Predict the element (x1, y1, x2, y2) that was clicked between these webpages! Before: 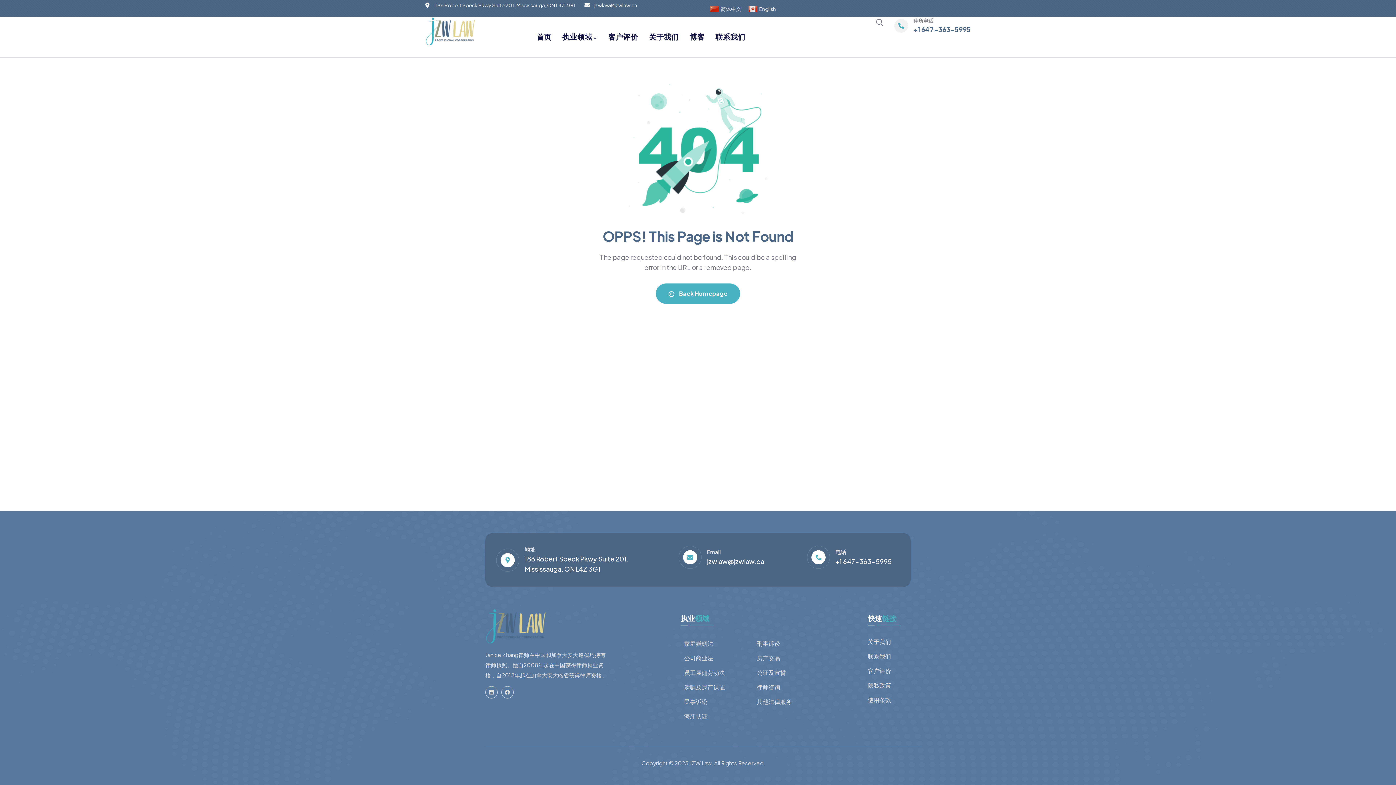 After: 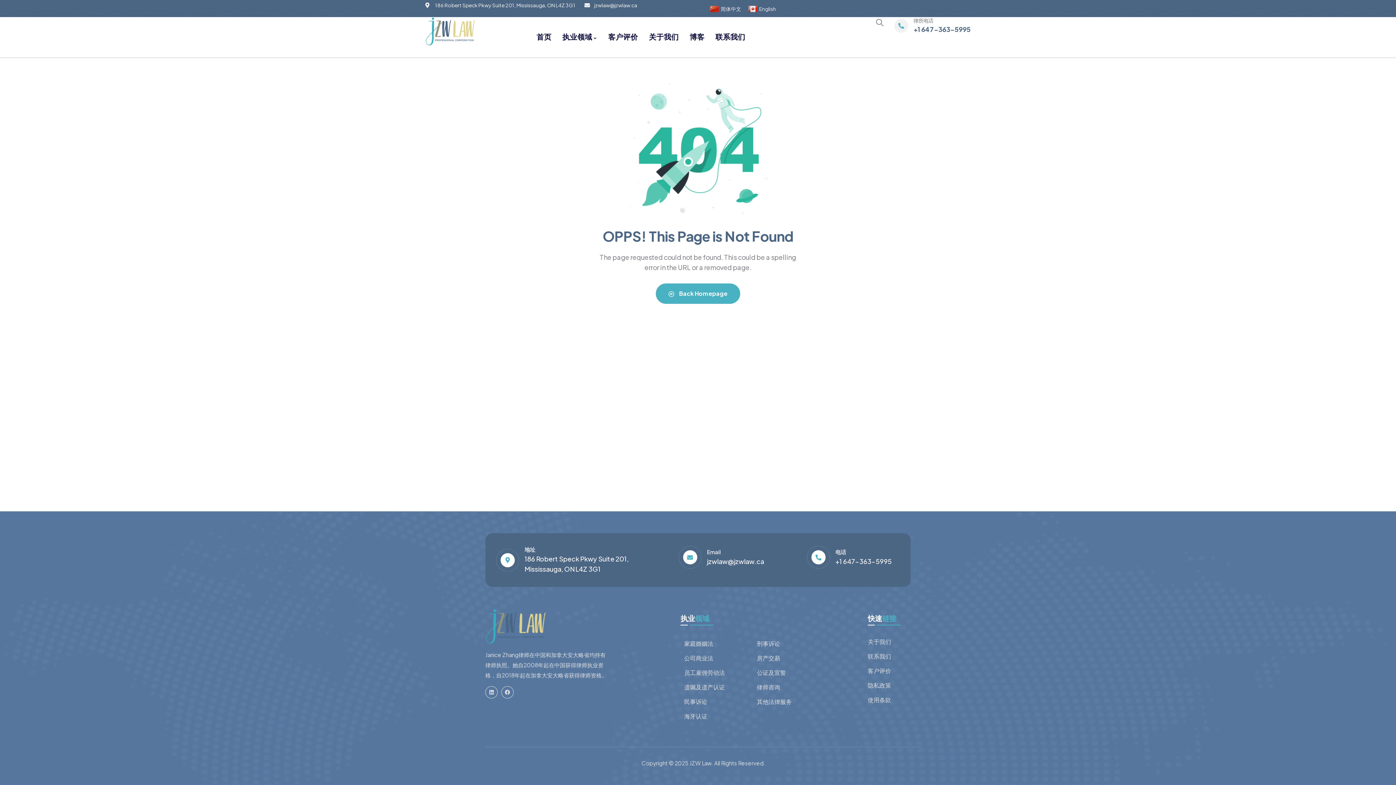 Action: label: 律所电话 bbox: (913, 16, 933, 23)